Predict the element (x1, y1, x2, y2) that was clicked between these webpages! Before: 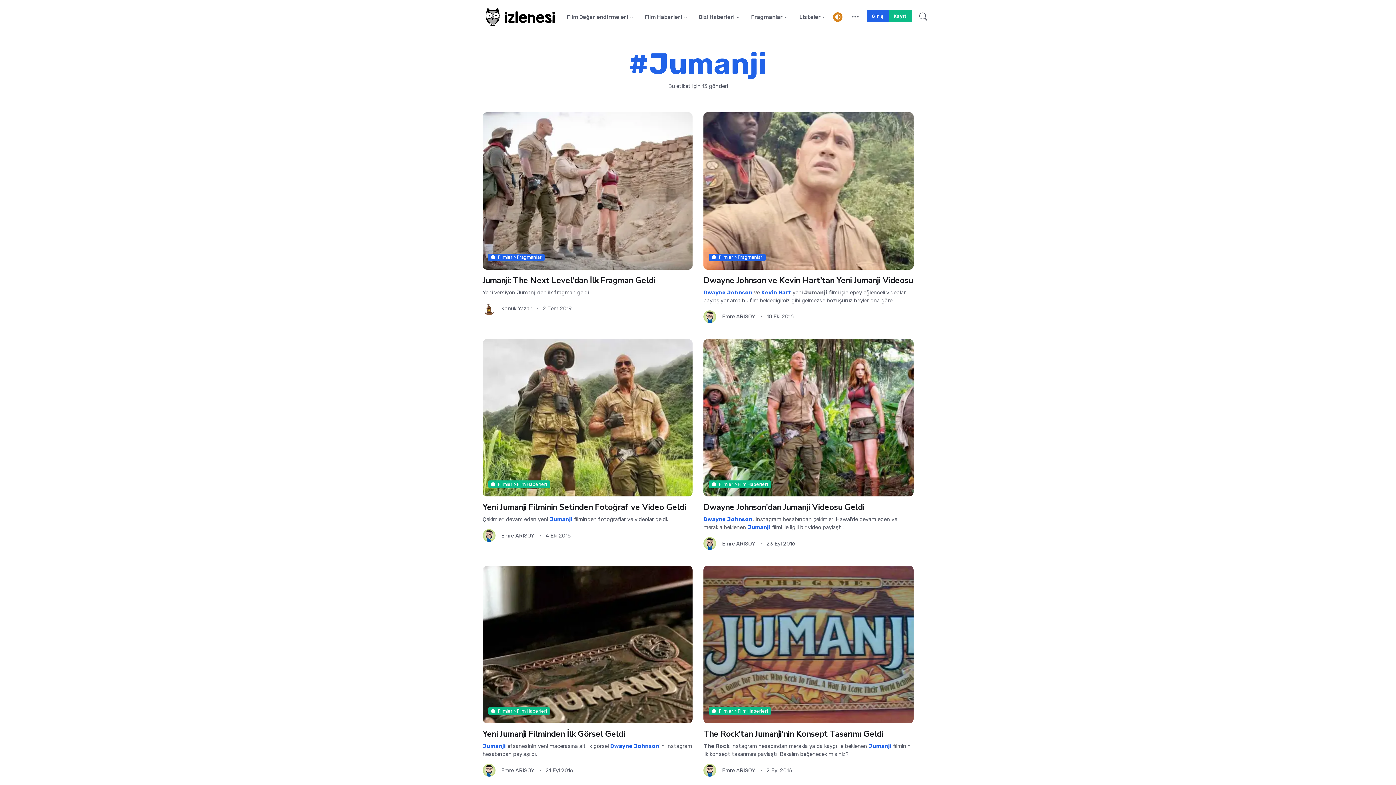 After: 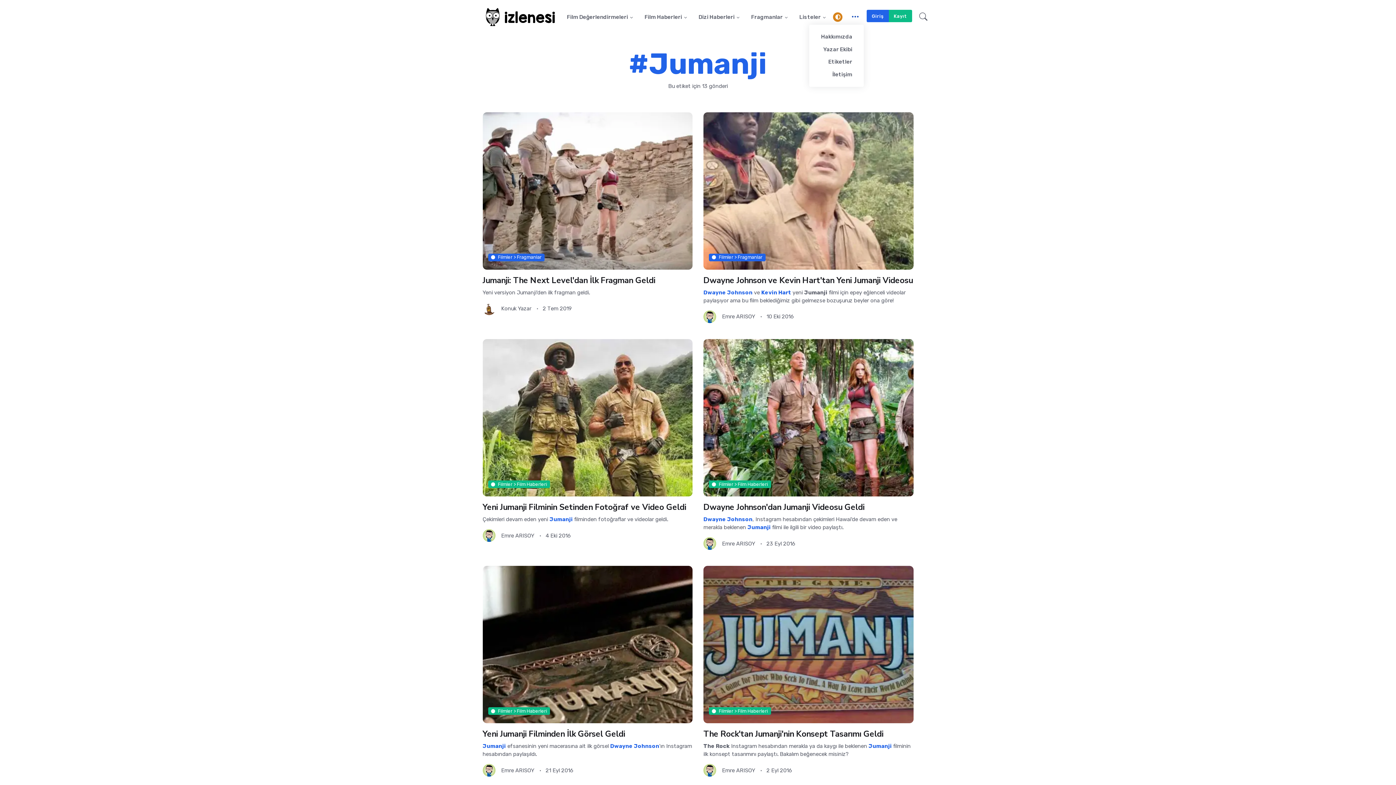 Action: bbox: (847, 9, 864, 24)